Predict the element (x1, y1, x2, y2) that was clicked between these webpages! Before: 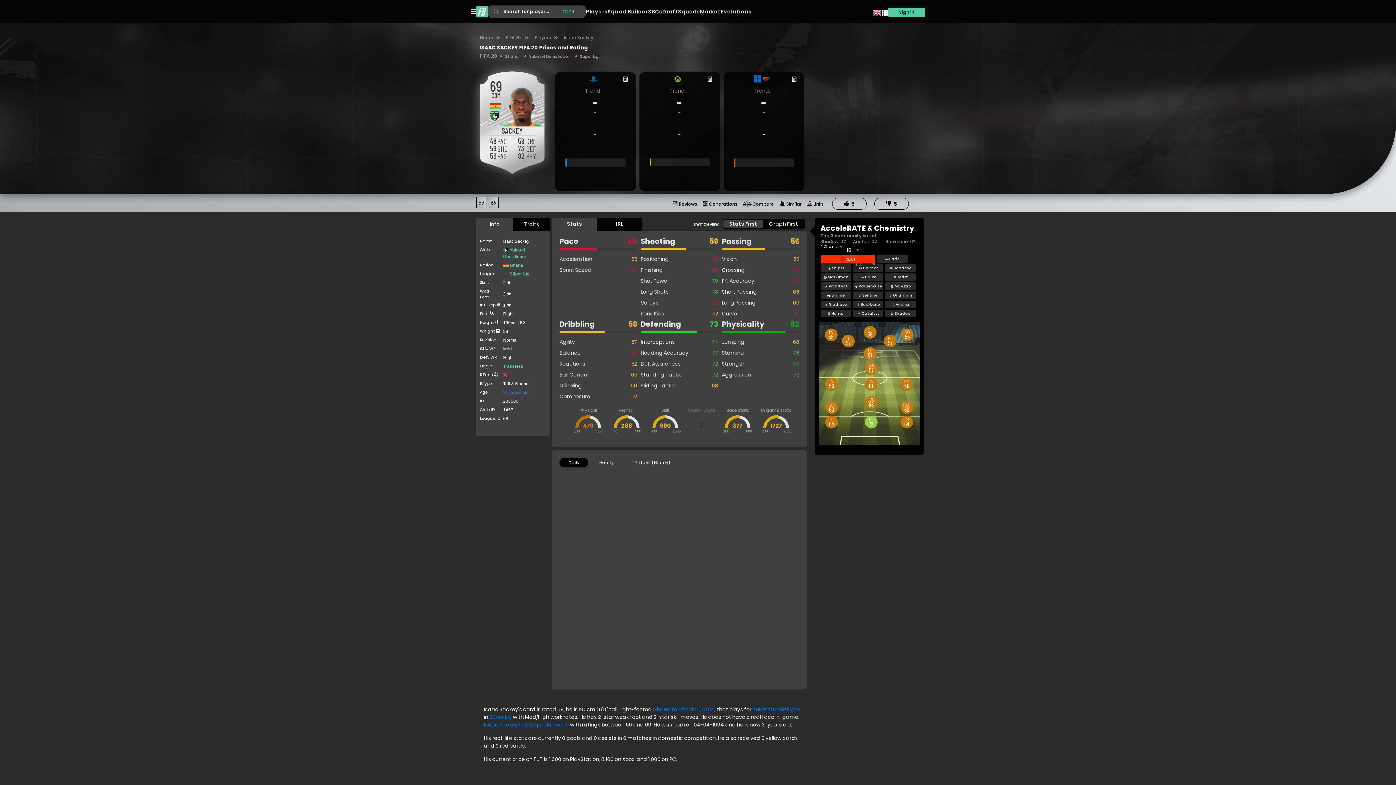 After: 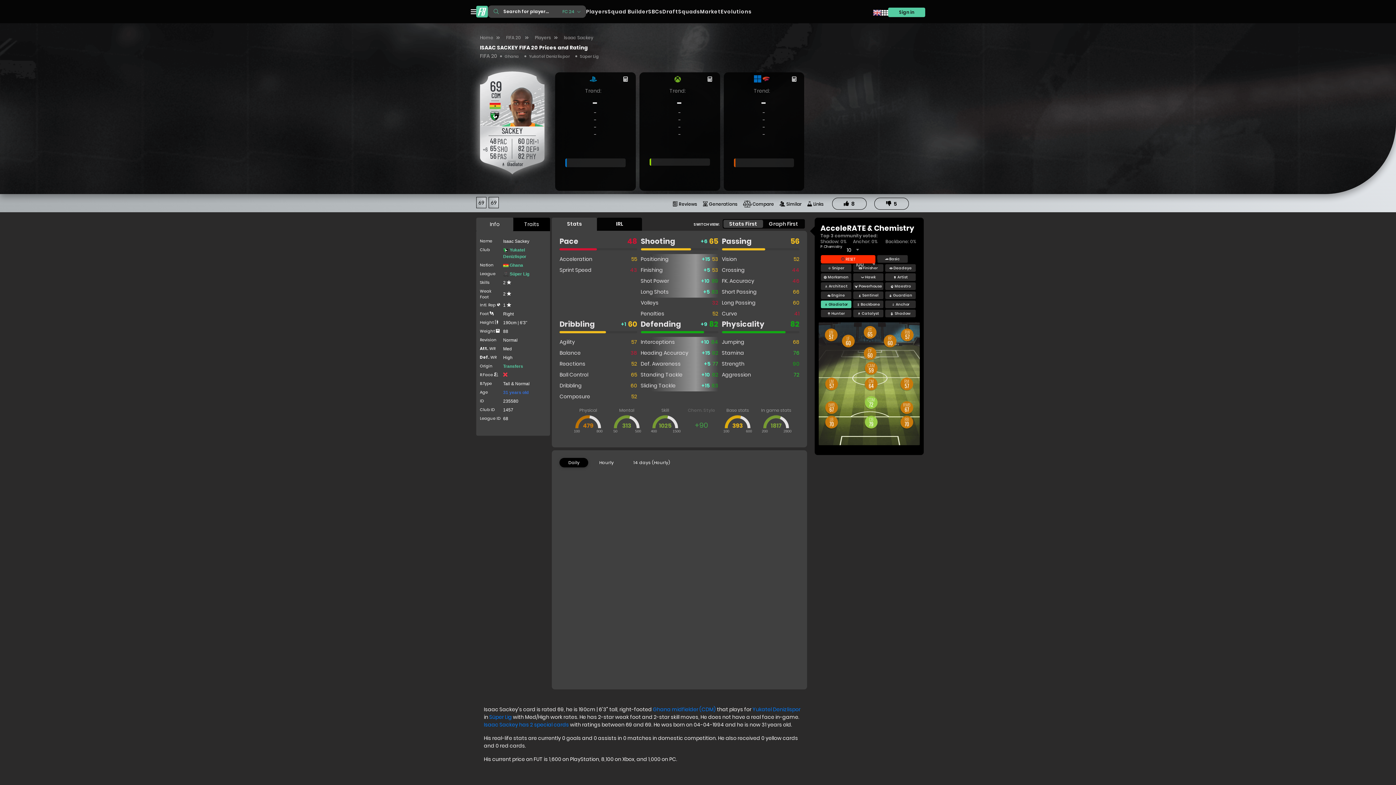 Action: label:  Gladiator bbox: (824, 300, 848, 308)